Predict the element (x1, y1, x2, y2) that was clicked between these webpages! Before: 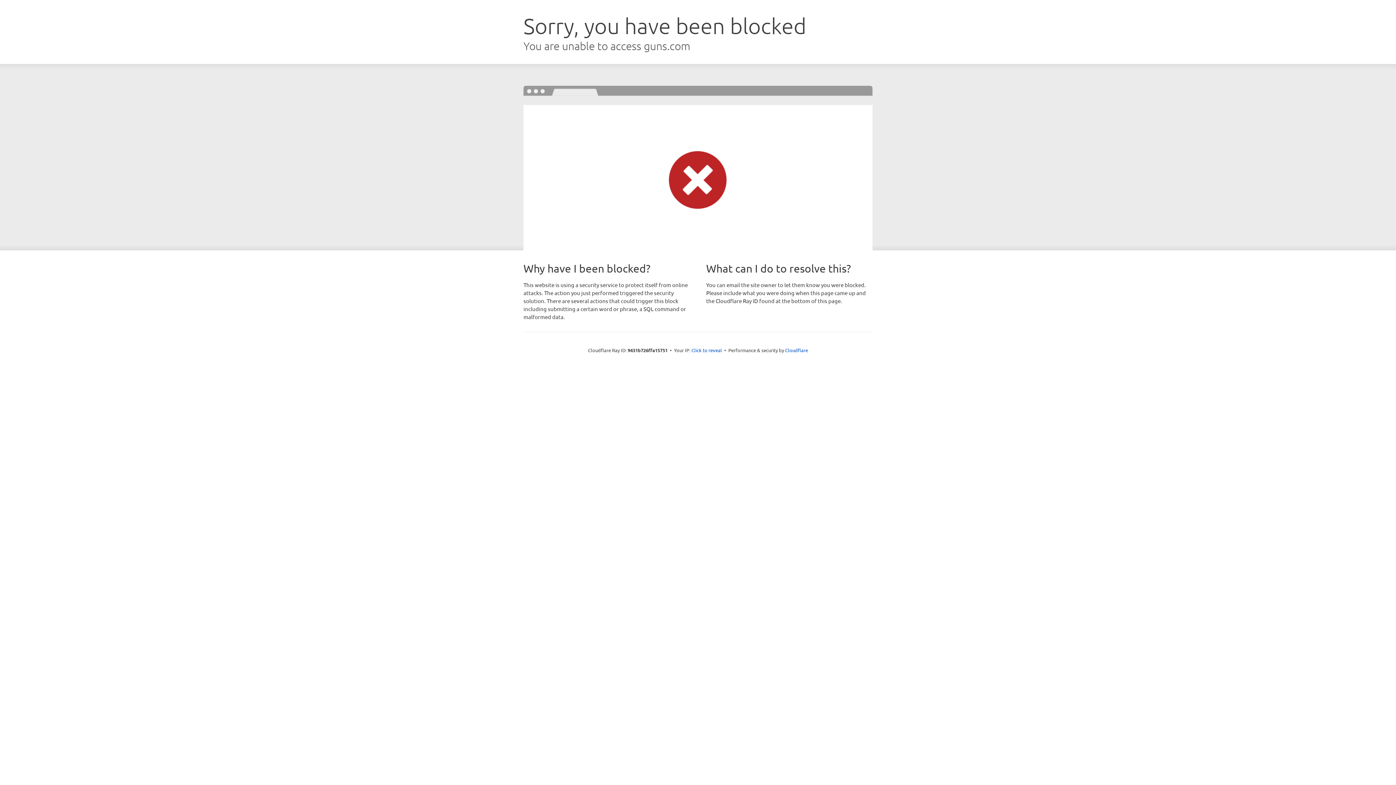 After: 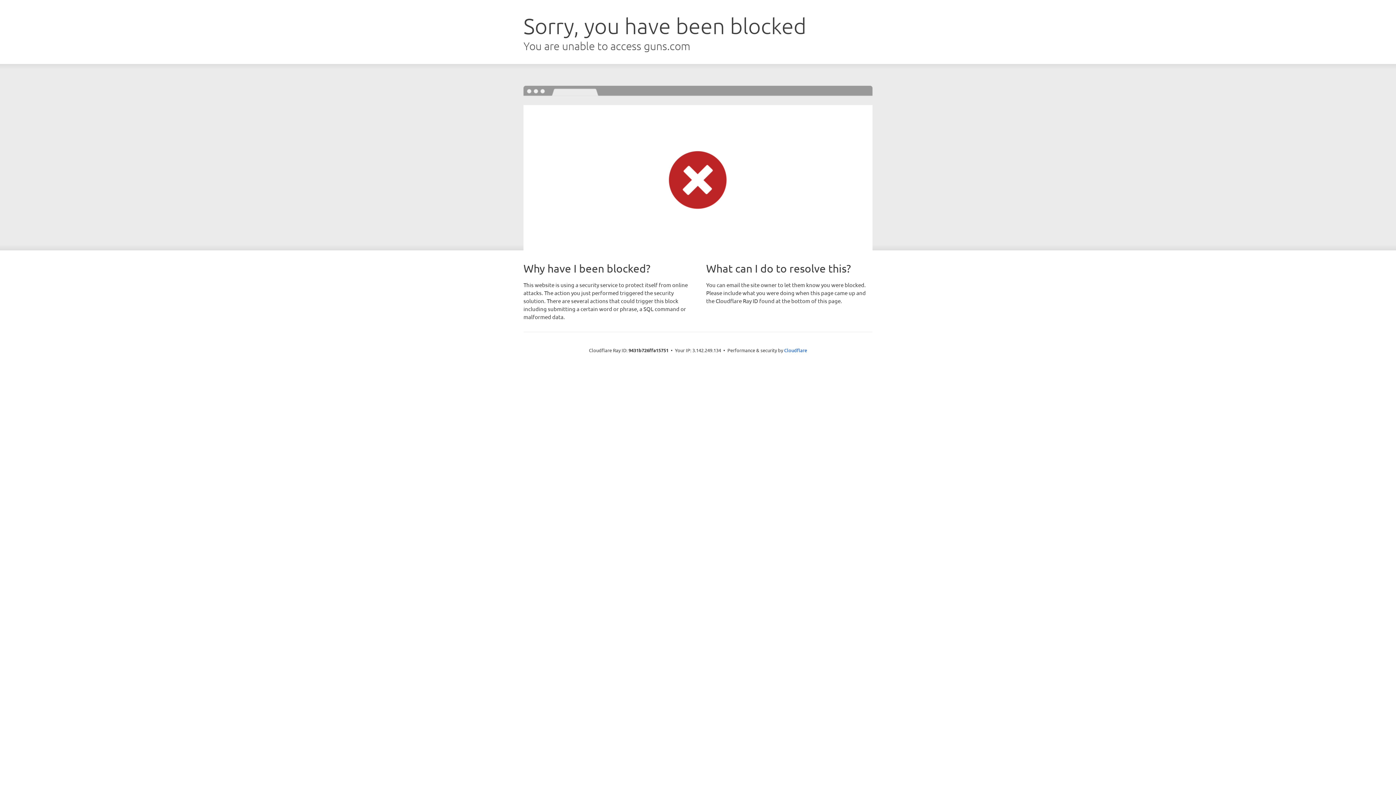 Action: bbox: (691, 346, 722, 353) label: Click to reveal